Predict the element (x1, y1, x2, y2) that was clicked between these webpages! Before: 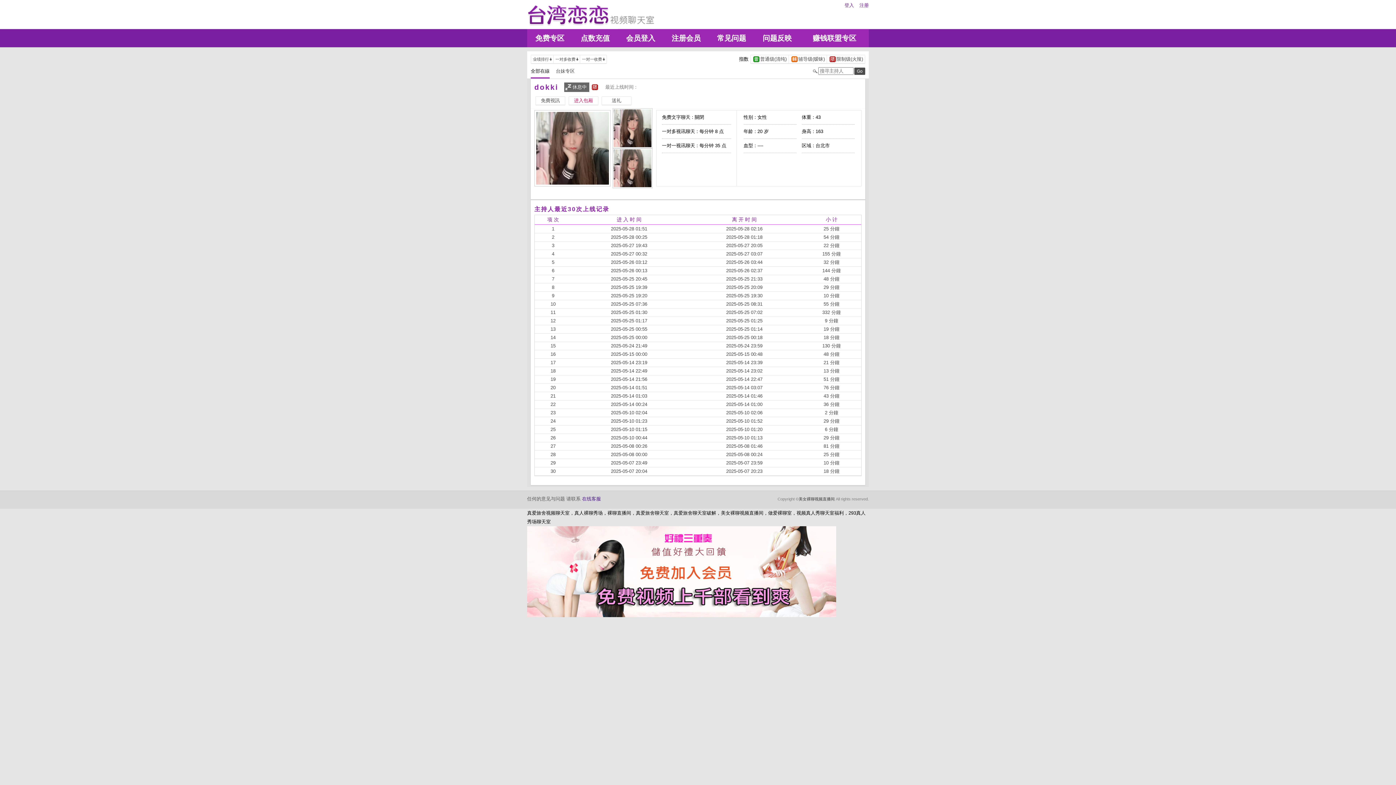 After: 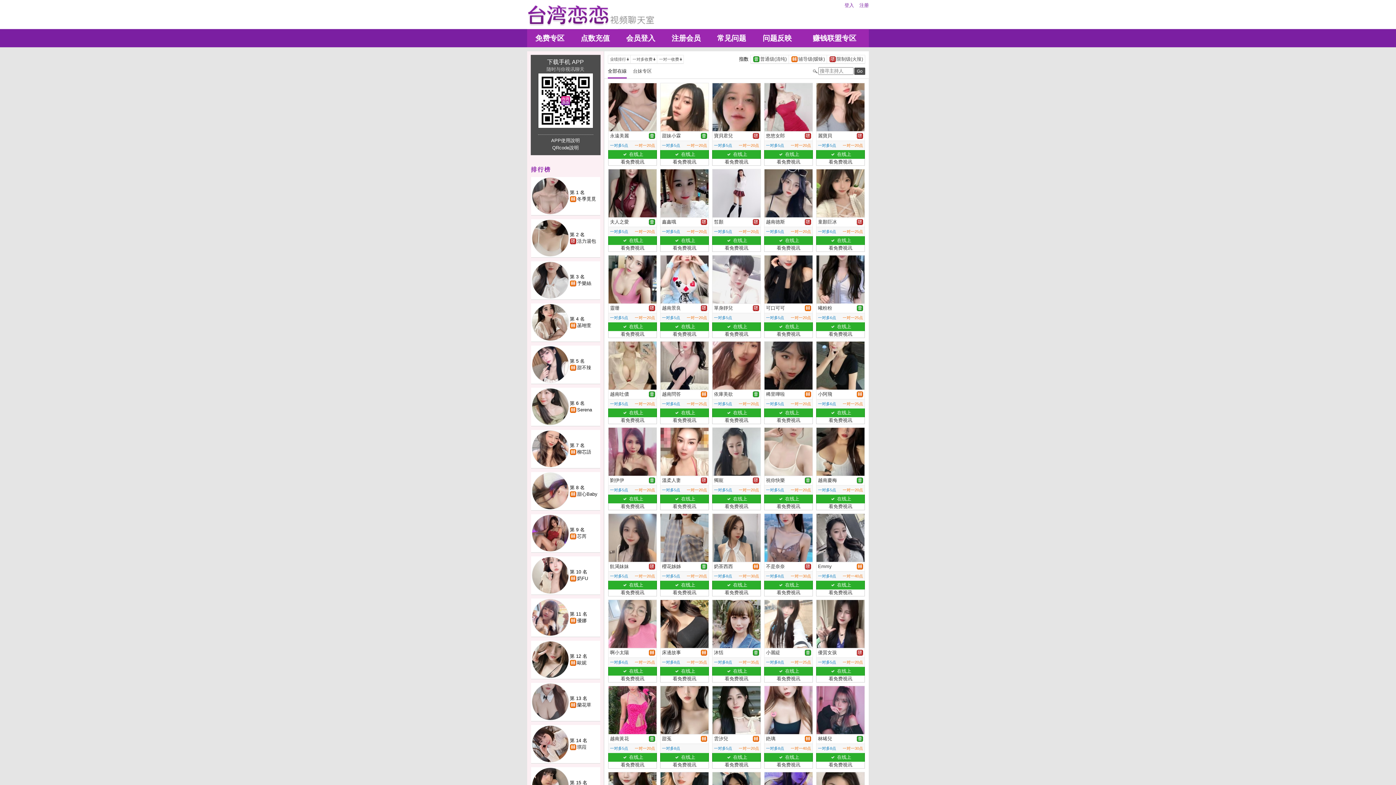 Action: bbox: (527, 22, 654, 28)